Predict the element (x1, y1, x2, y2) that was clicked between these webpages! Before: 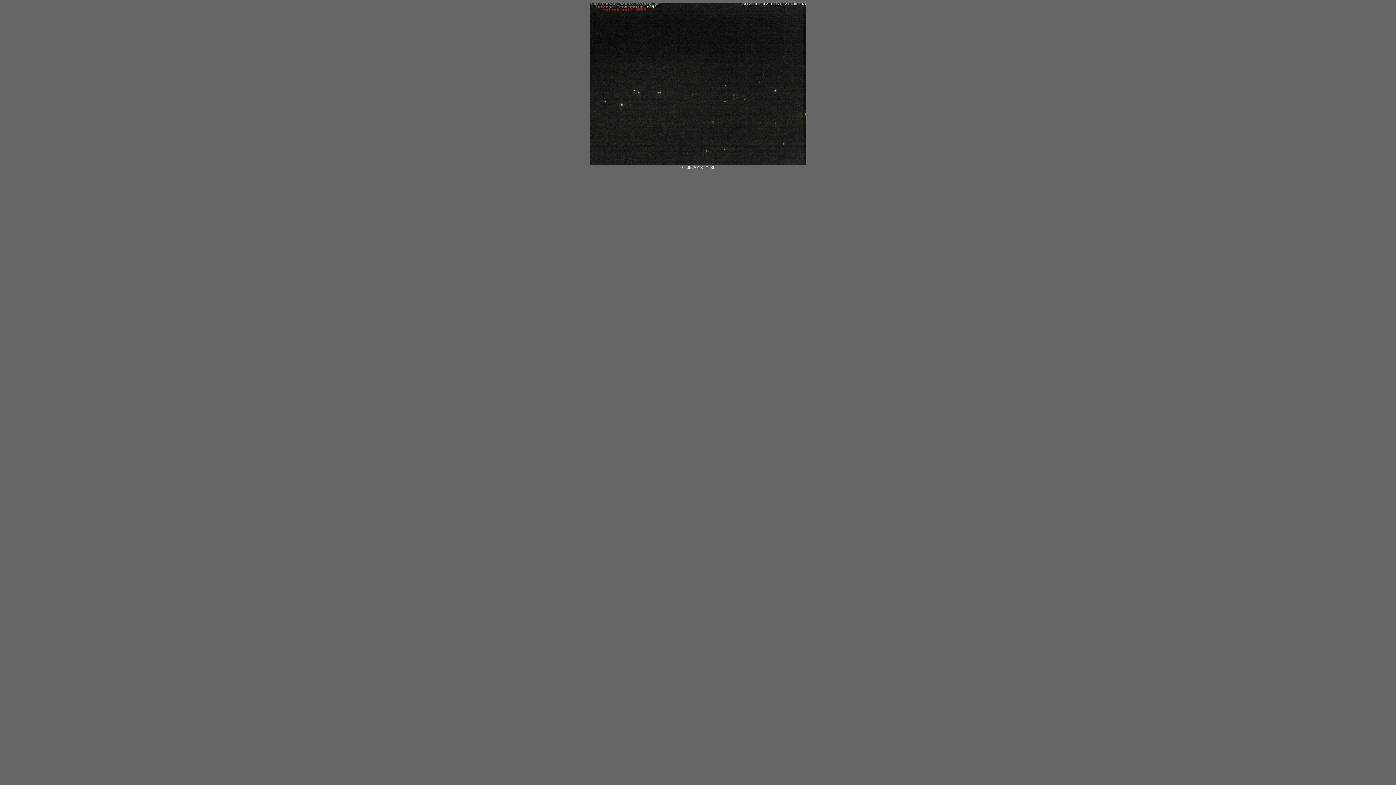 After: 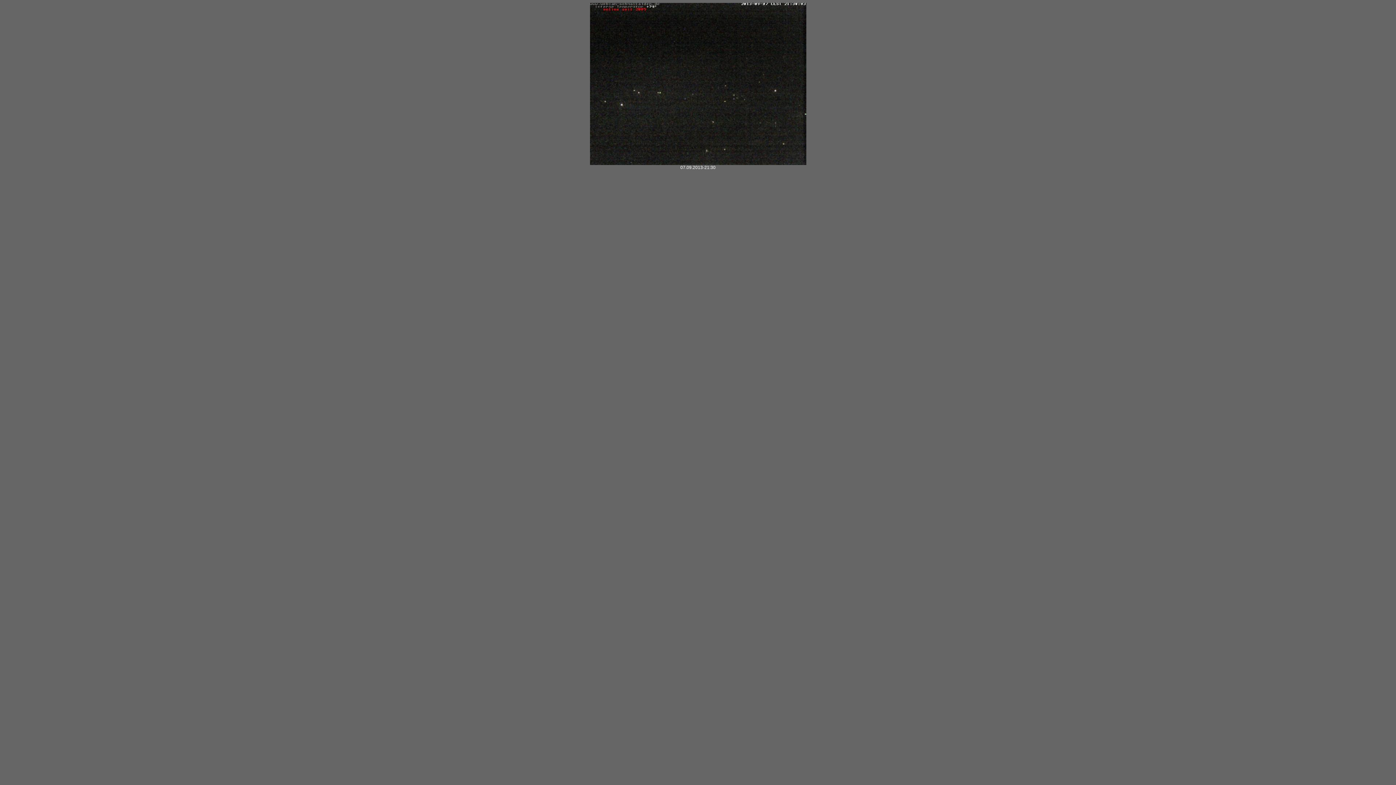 Action: bbox: (590, 161, 806, 166)